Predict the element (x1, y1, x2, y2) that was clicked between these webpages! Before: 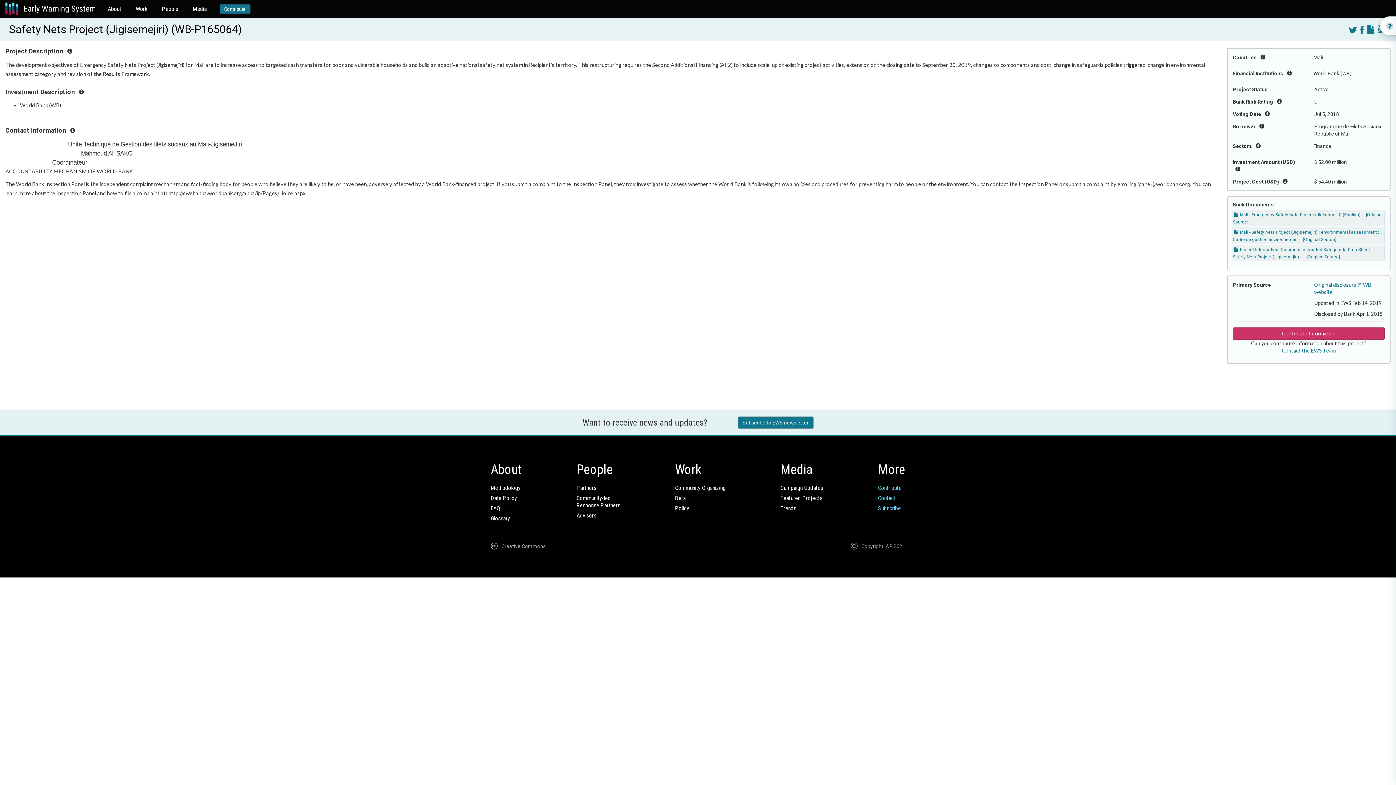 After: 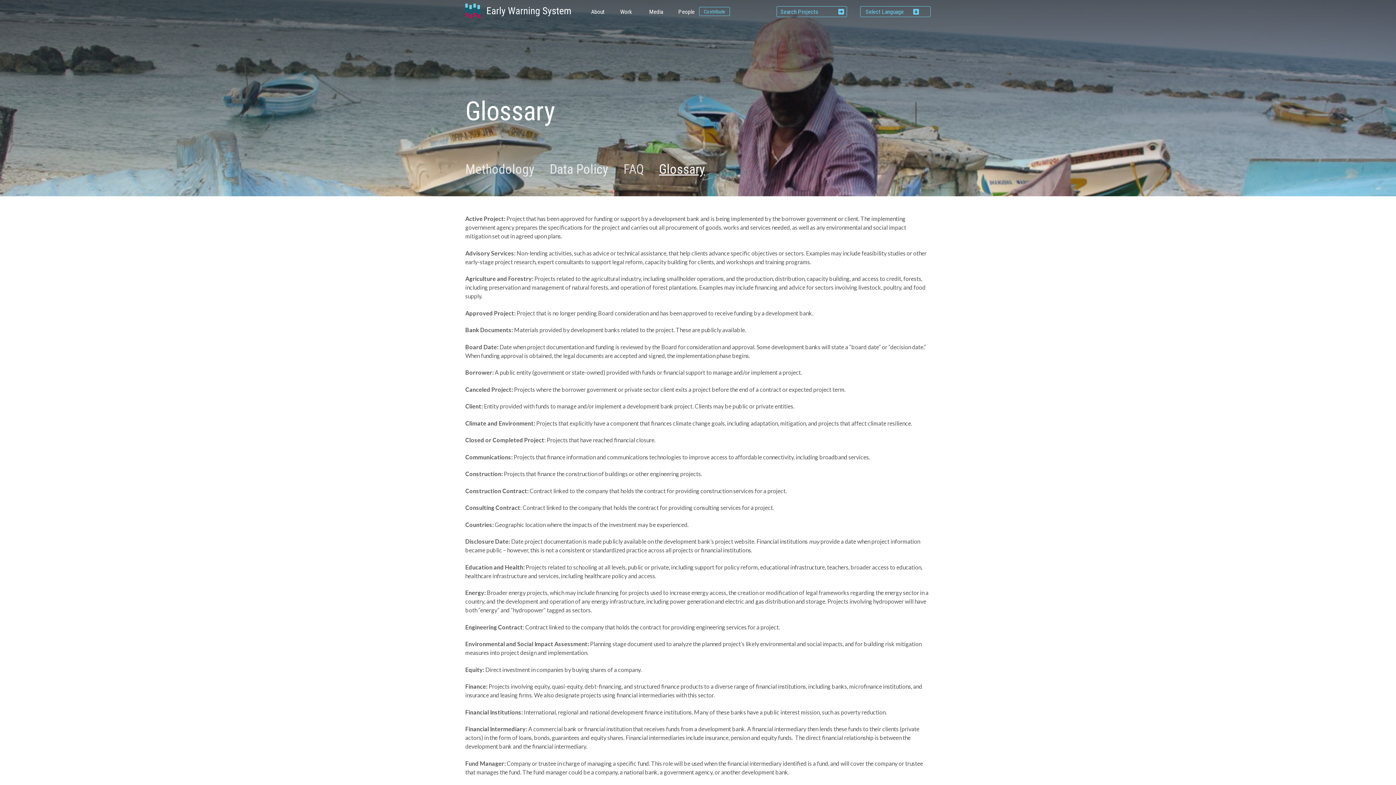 Action: label: Glossary bbox: (490, 515, 510, 522)